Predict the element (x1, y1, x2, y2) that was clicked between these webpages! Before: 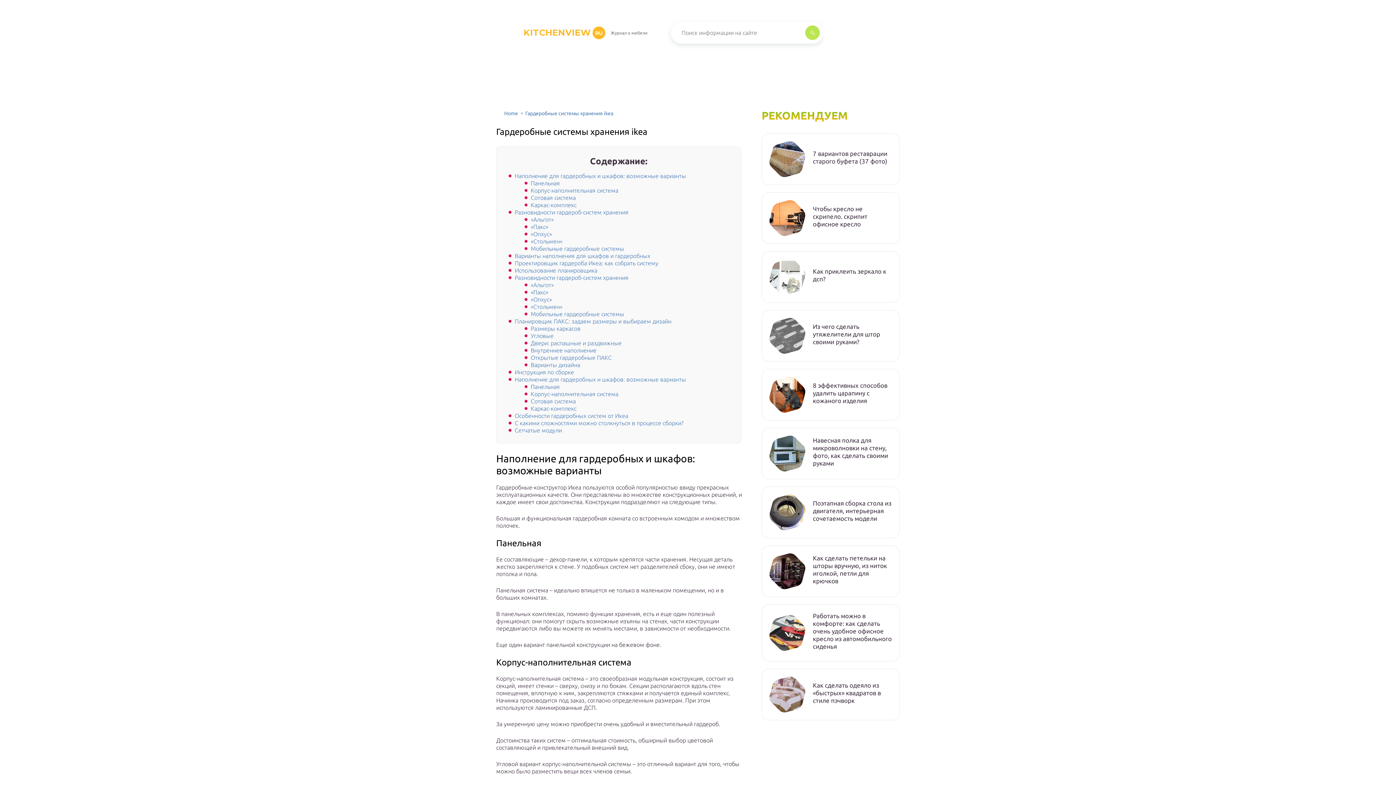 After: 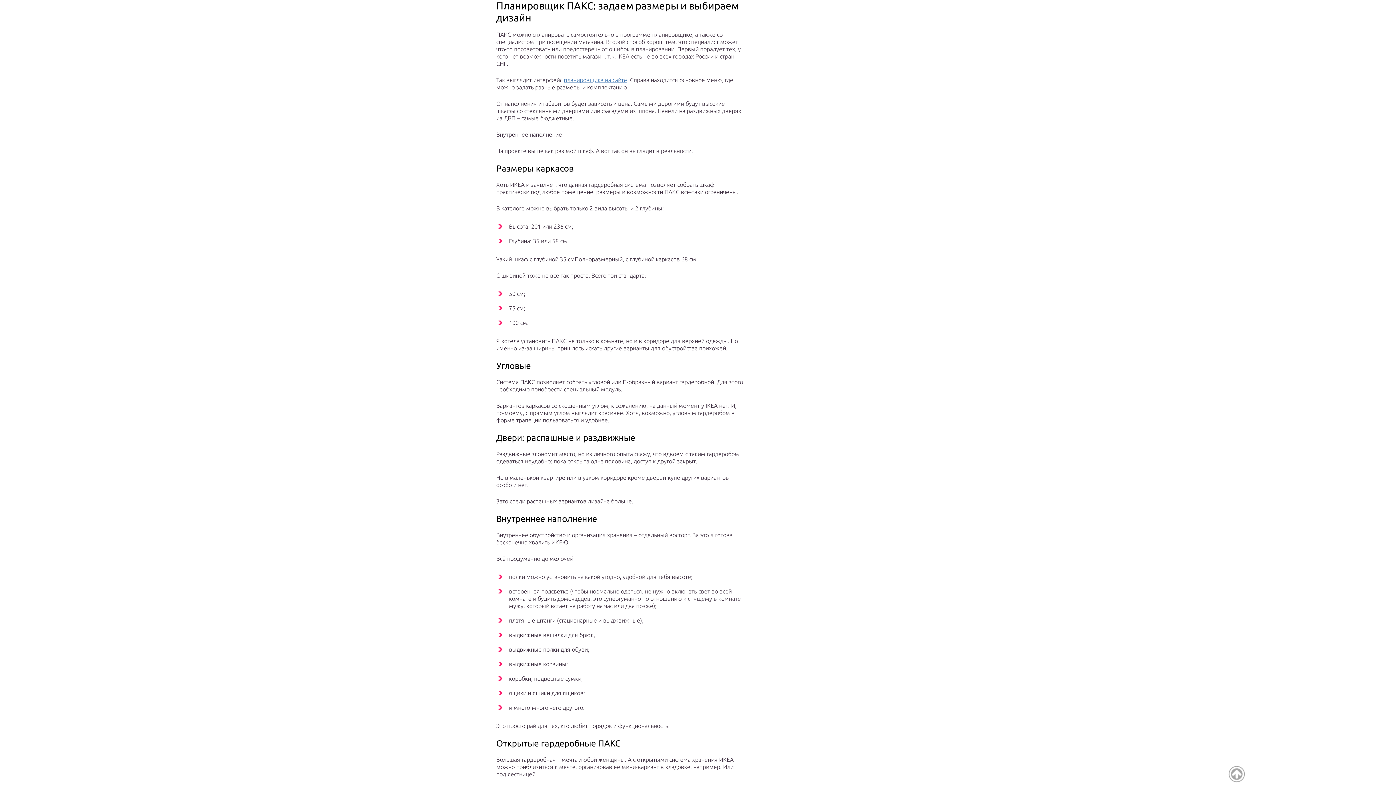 Action: bbox: (514, 318, 671, 324) label: Планировщик ПАКС: задаем размеры и выбираем дизайн